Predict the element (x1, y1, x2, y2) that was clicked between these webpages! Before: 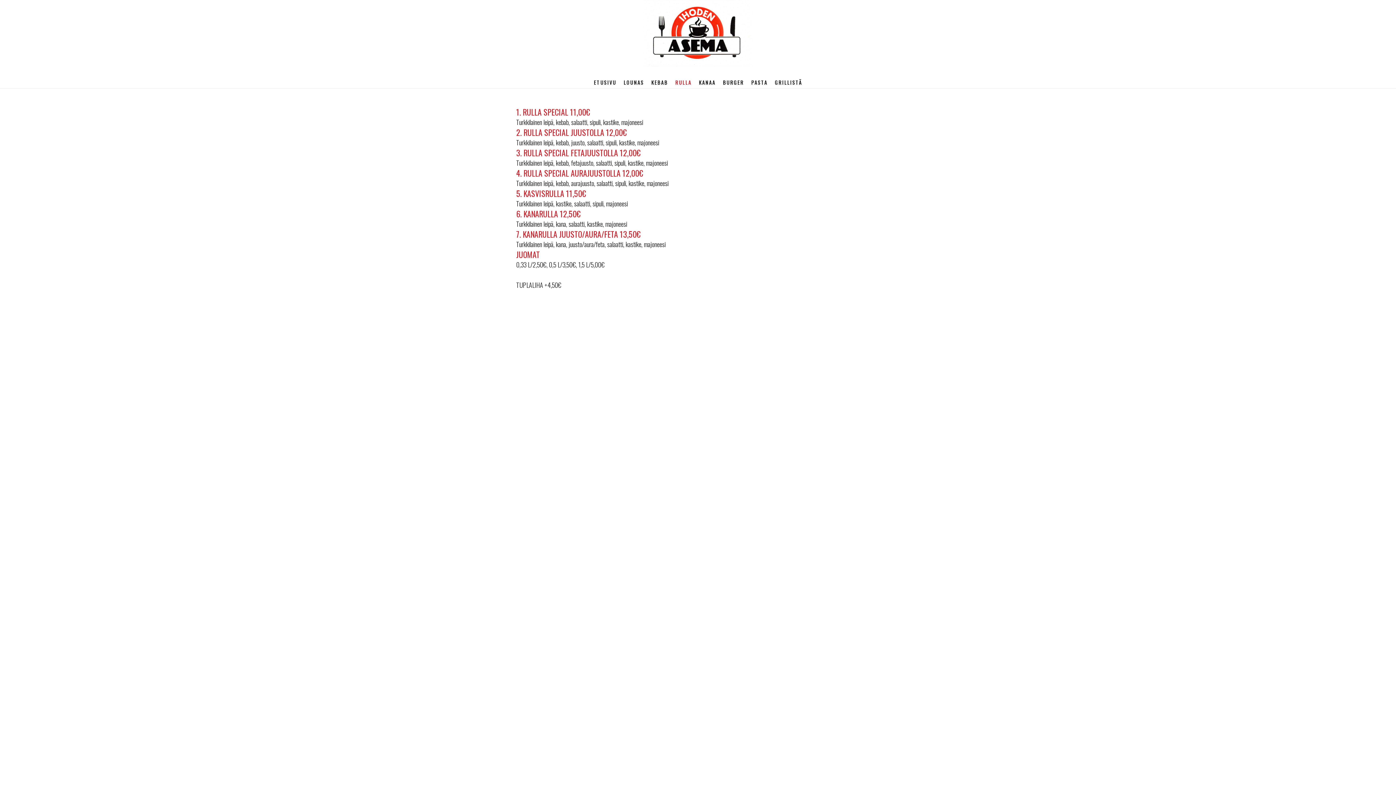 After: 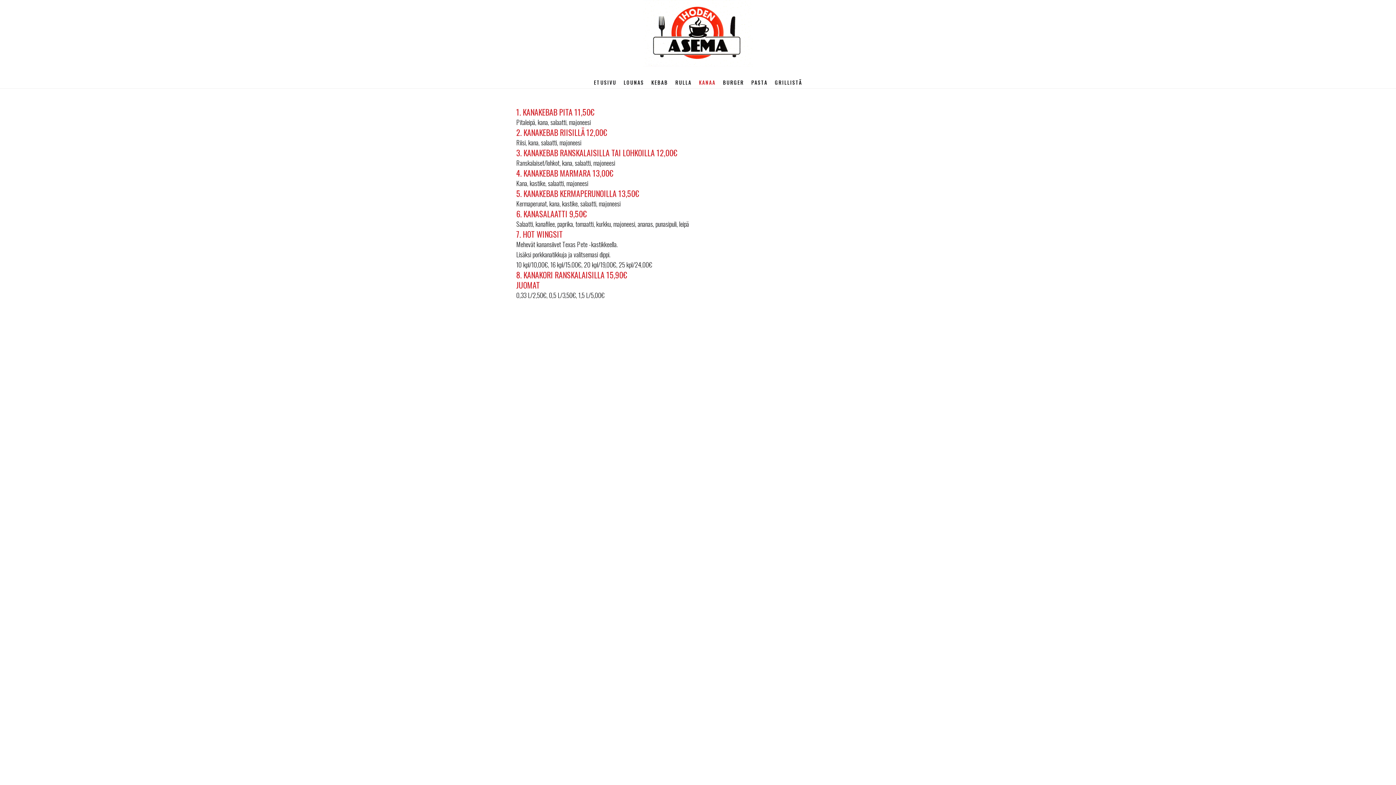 Action: bbox: (697, 76, 717, 88) label: KANAA